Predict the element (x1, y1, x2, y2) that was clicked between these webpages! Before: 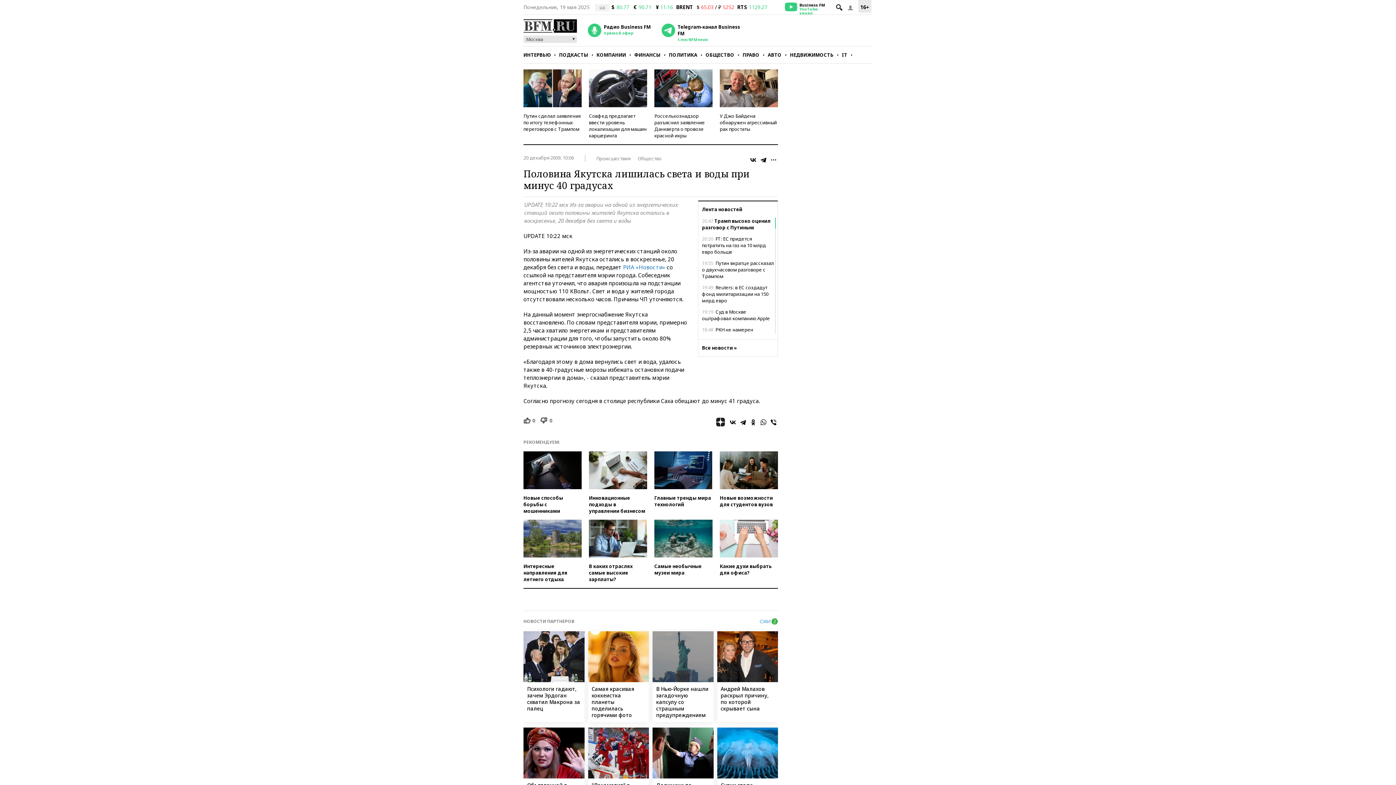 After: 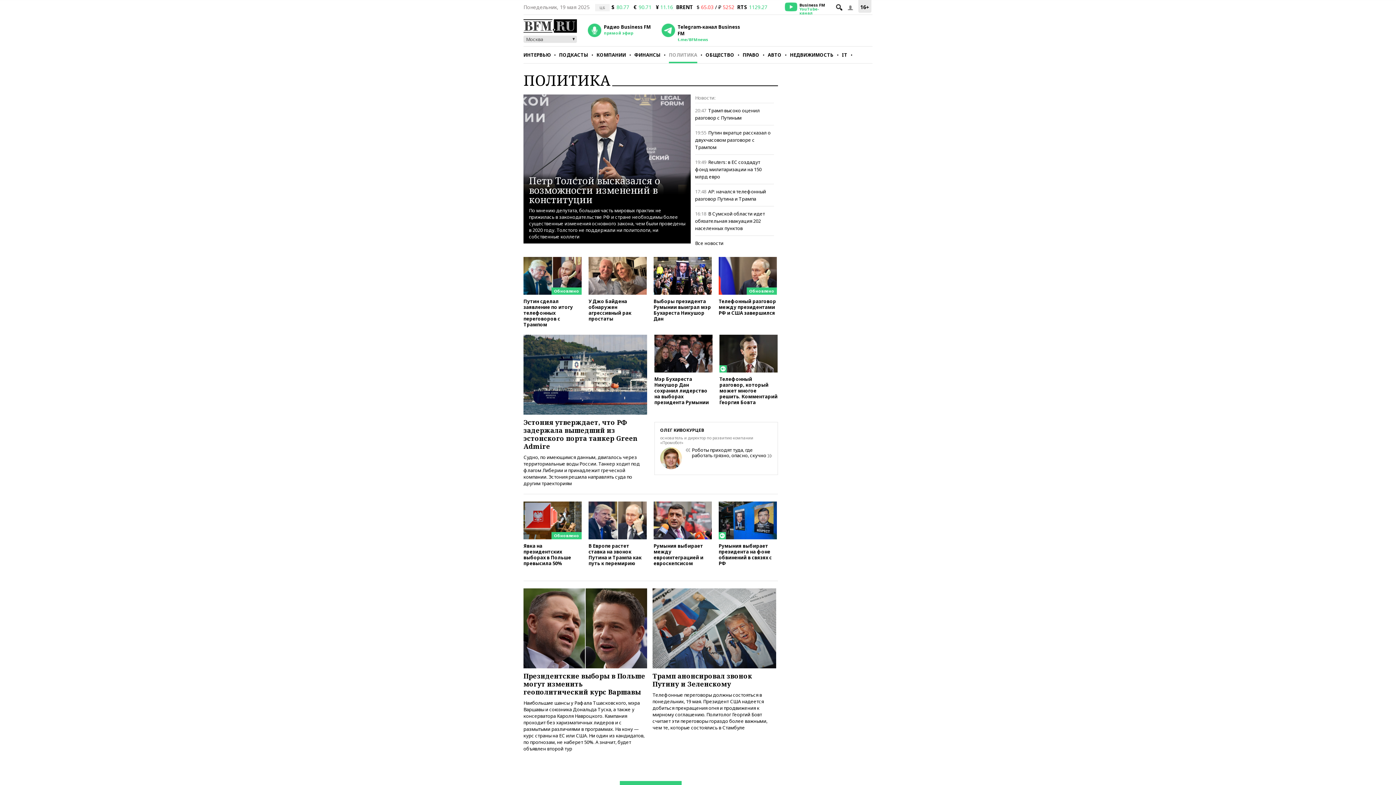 Action: bbox: (669, 46, 697, 63) label: ПОЛИТИКА